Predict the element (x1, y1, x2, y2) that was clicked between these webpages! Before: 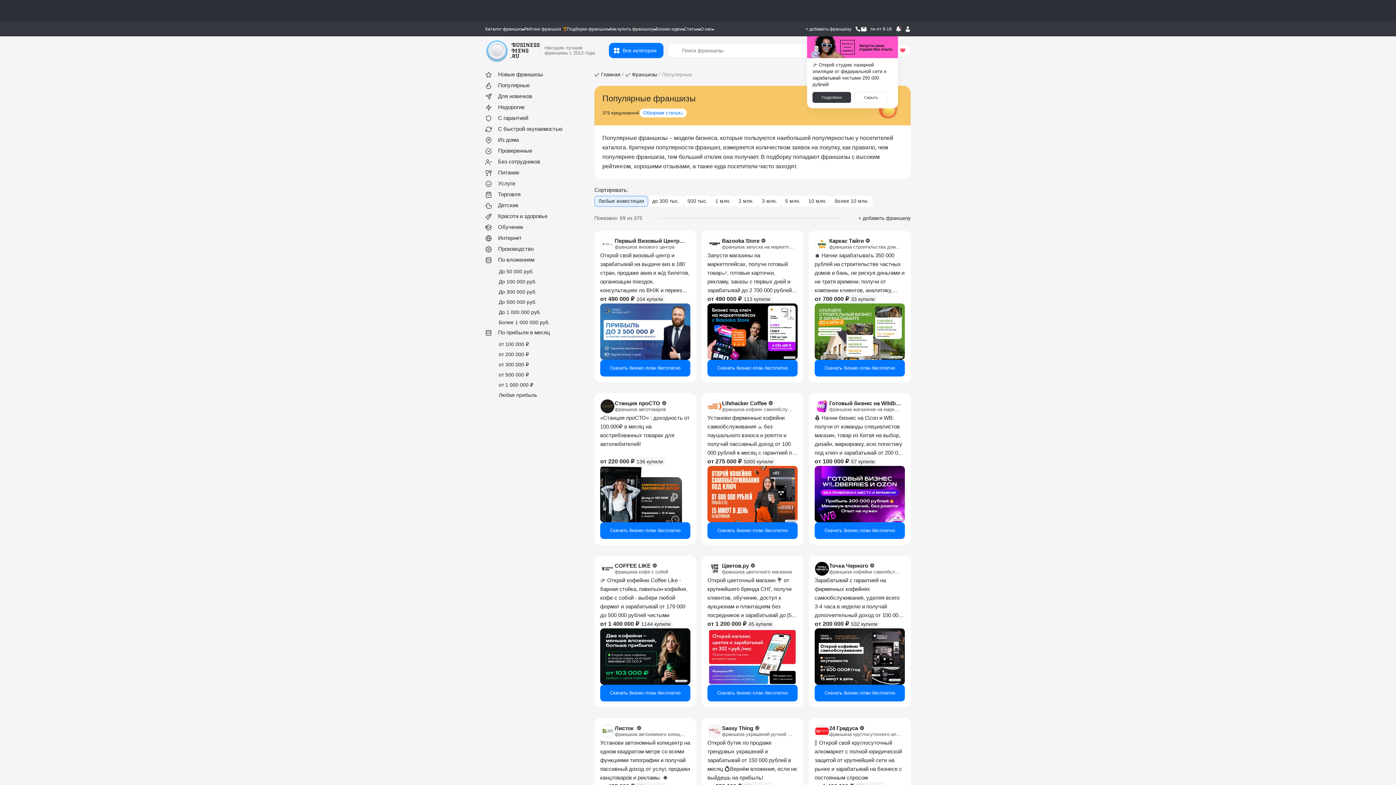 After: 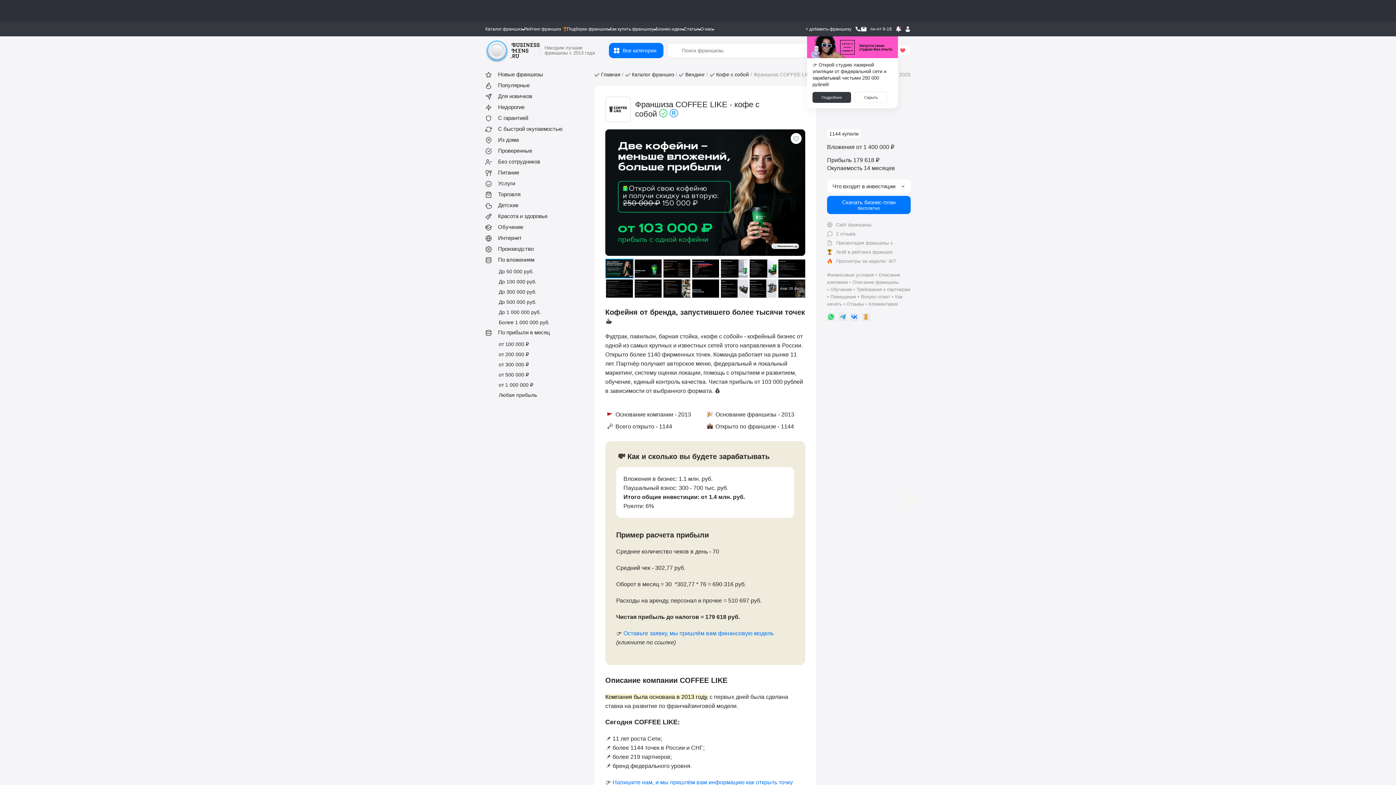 Action: label: Узнать больше о франшизе COFFEE LIKE bbox: (600, 561, 690, 576)